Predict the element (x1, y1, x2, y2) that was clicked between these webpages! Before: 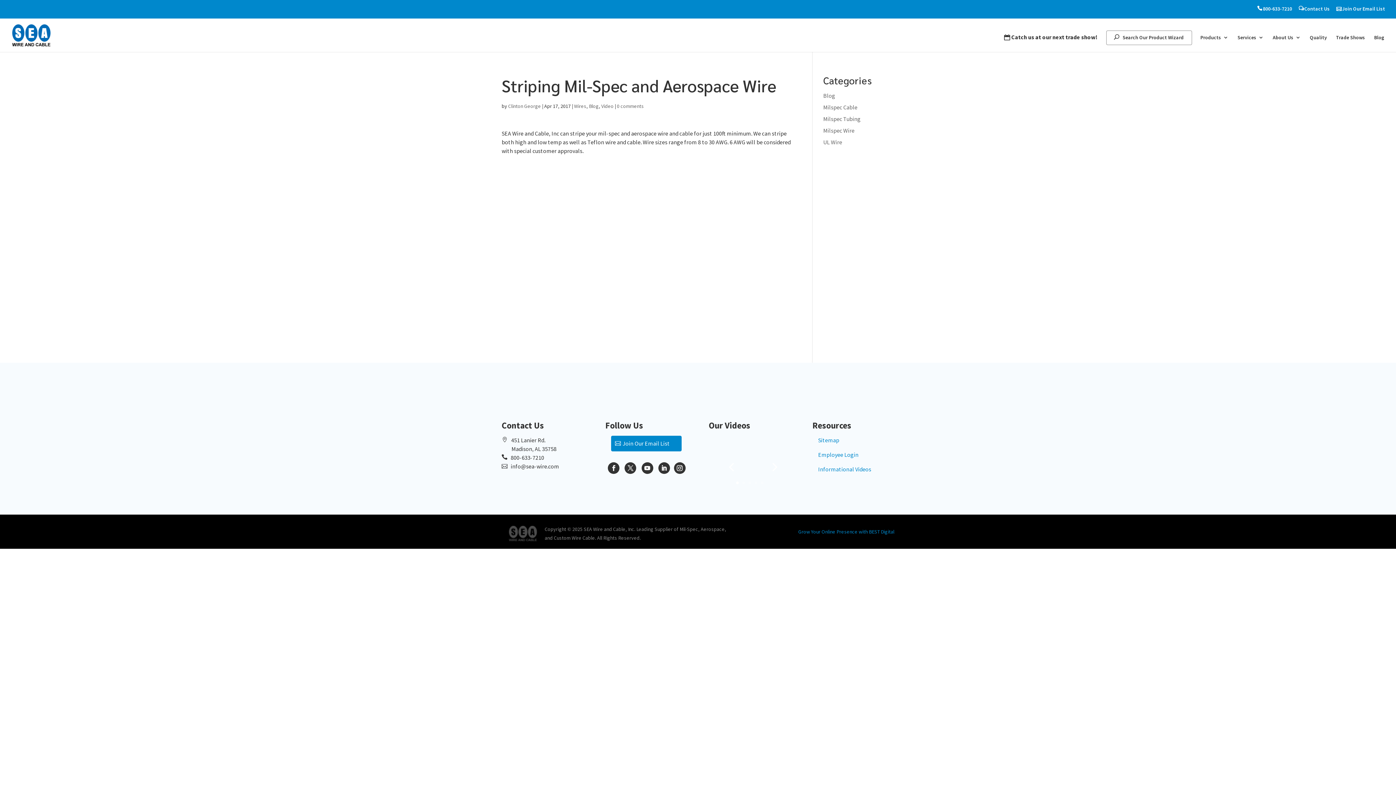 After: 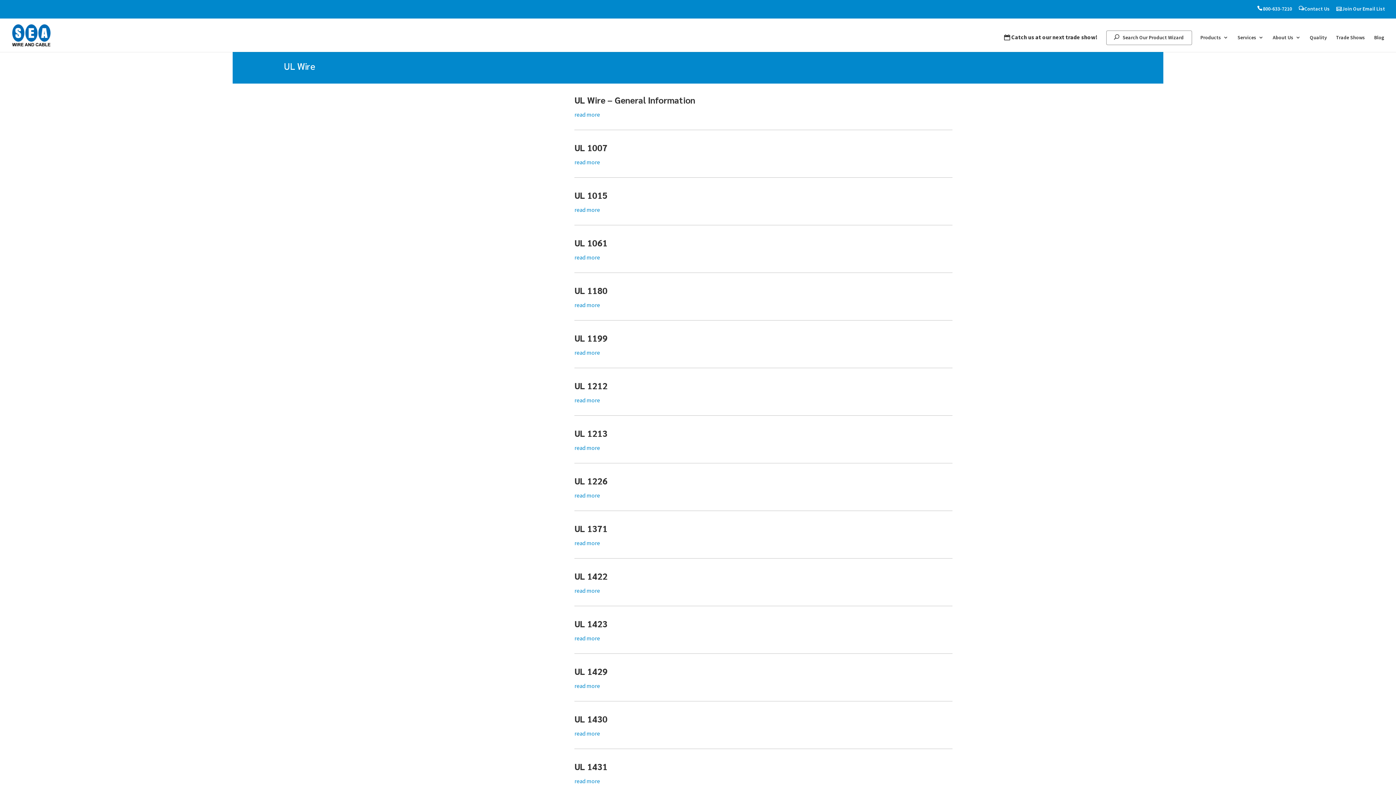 Action: label: UL Wire bbox: (823, 138, 842, 145)